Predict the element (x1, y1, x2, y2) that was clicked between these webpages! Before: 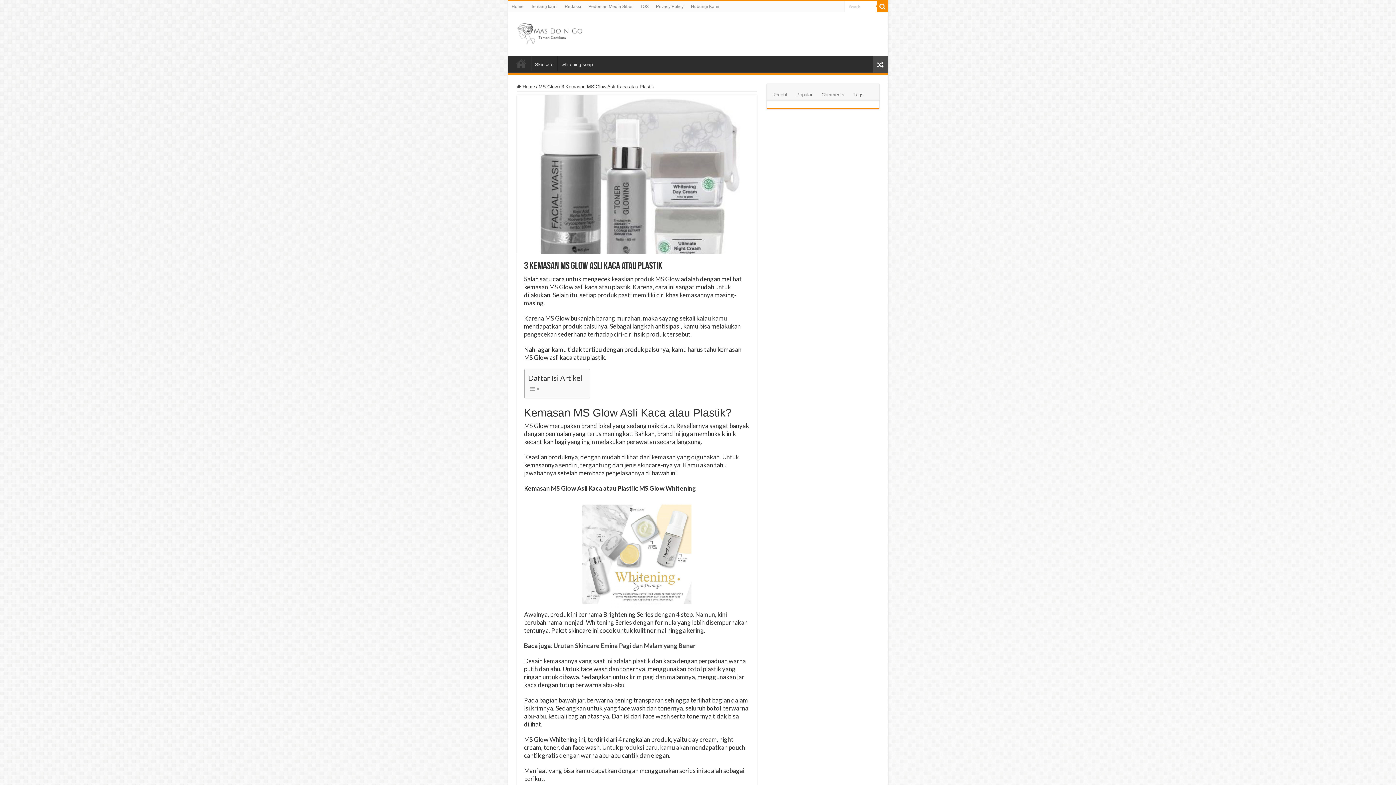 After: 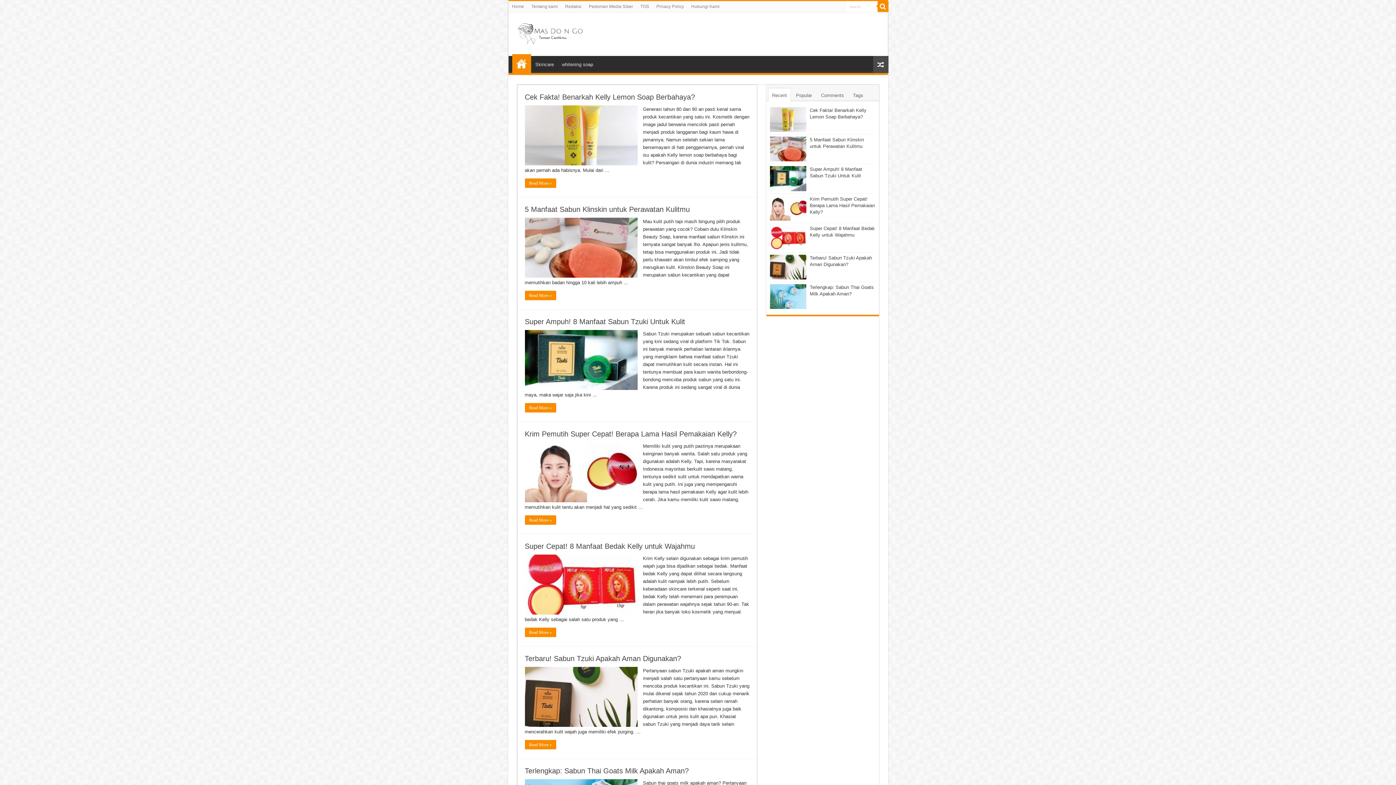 Action: label: Home bbox: (511, 56, 530, 71)